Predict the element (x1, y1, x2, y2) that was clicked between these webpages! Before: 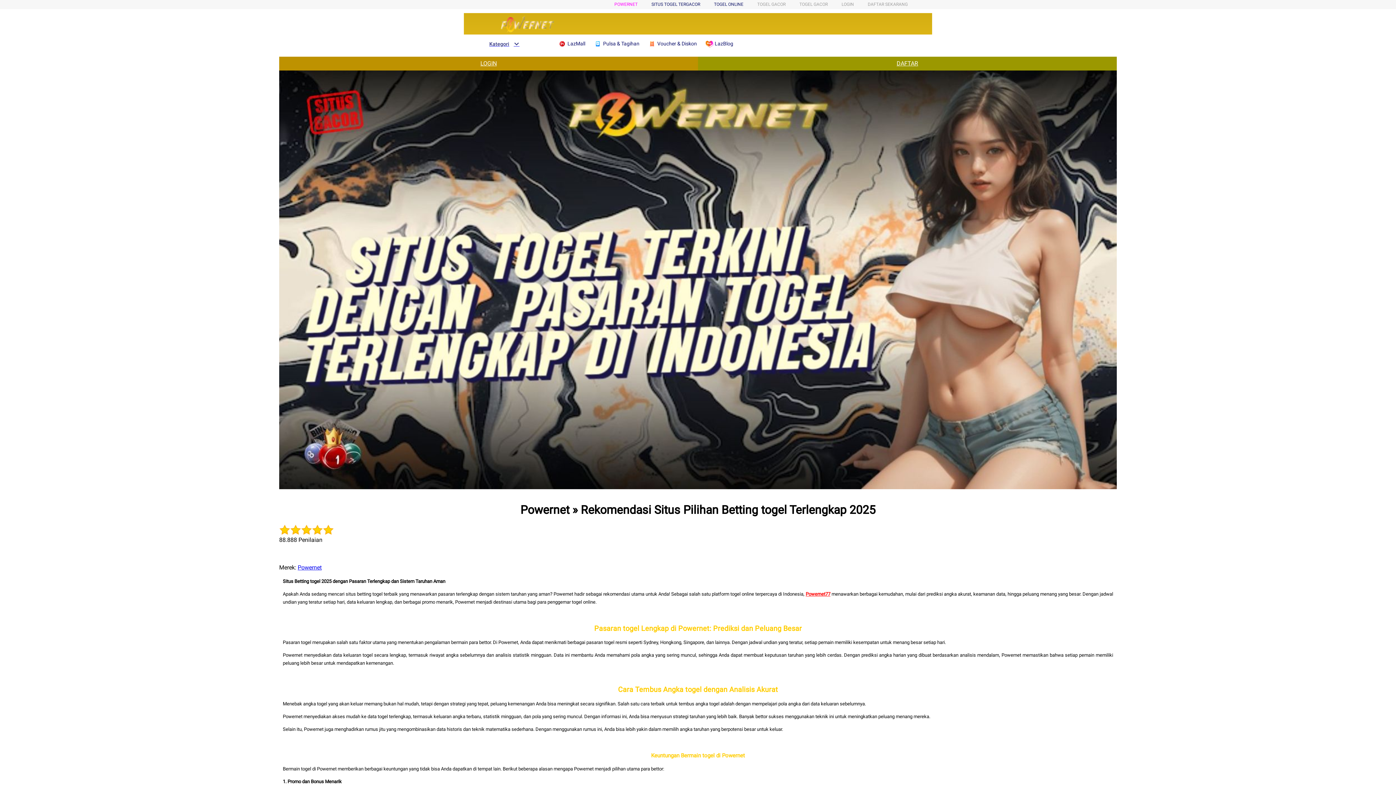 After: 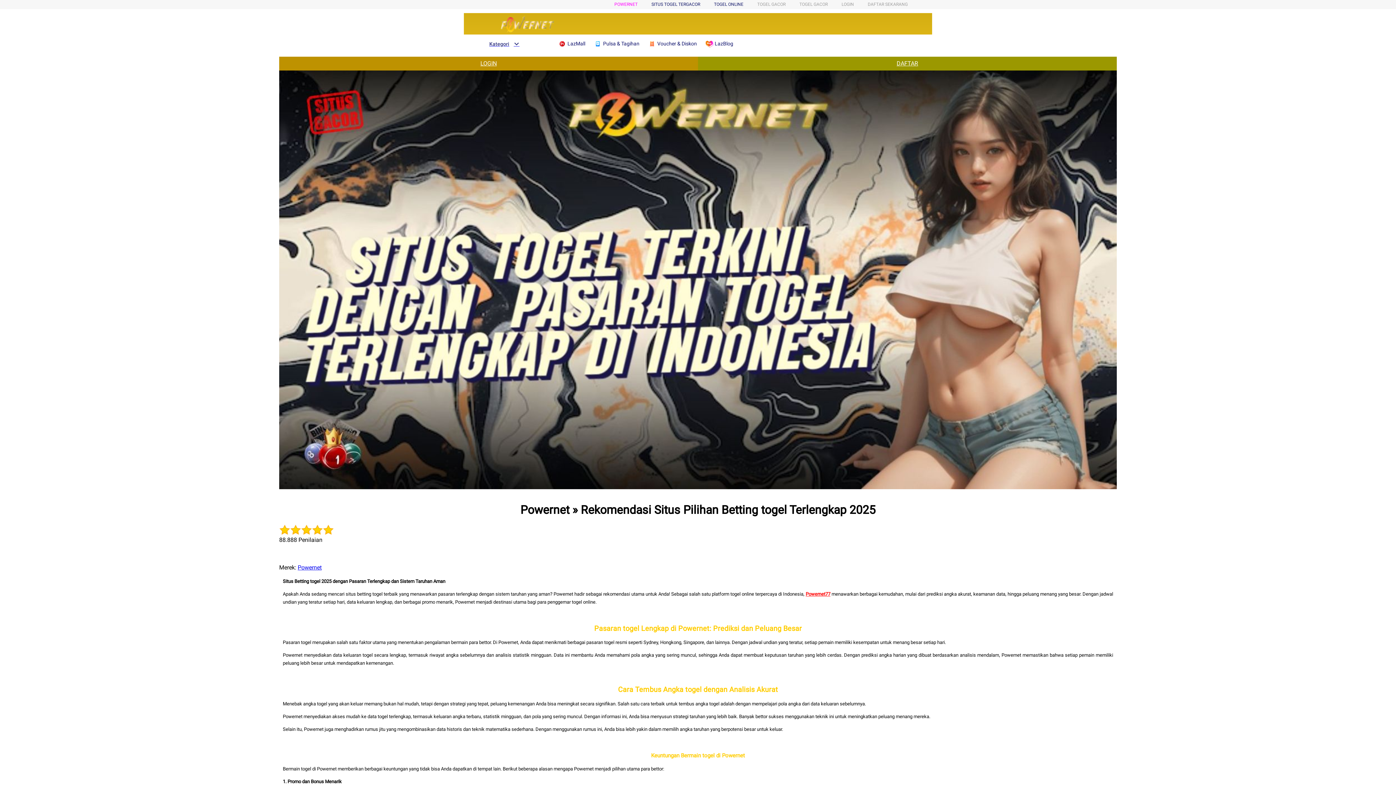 Action: bbox: (805, 591, 830, 597) label: Powernet77